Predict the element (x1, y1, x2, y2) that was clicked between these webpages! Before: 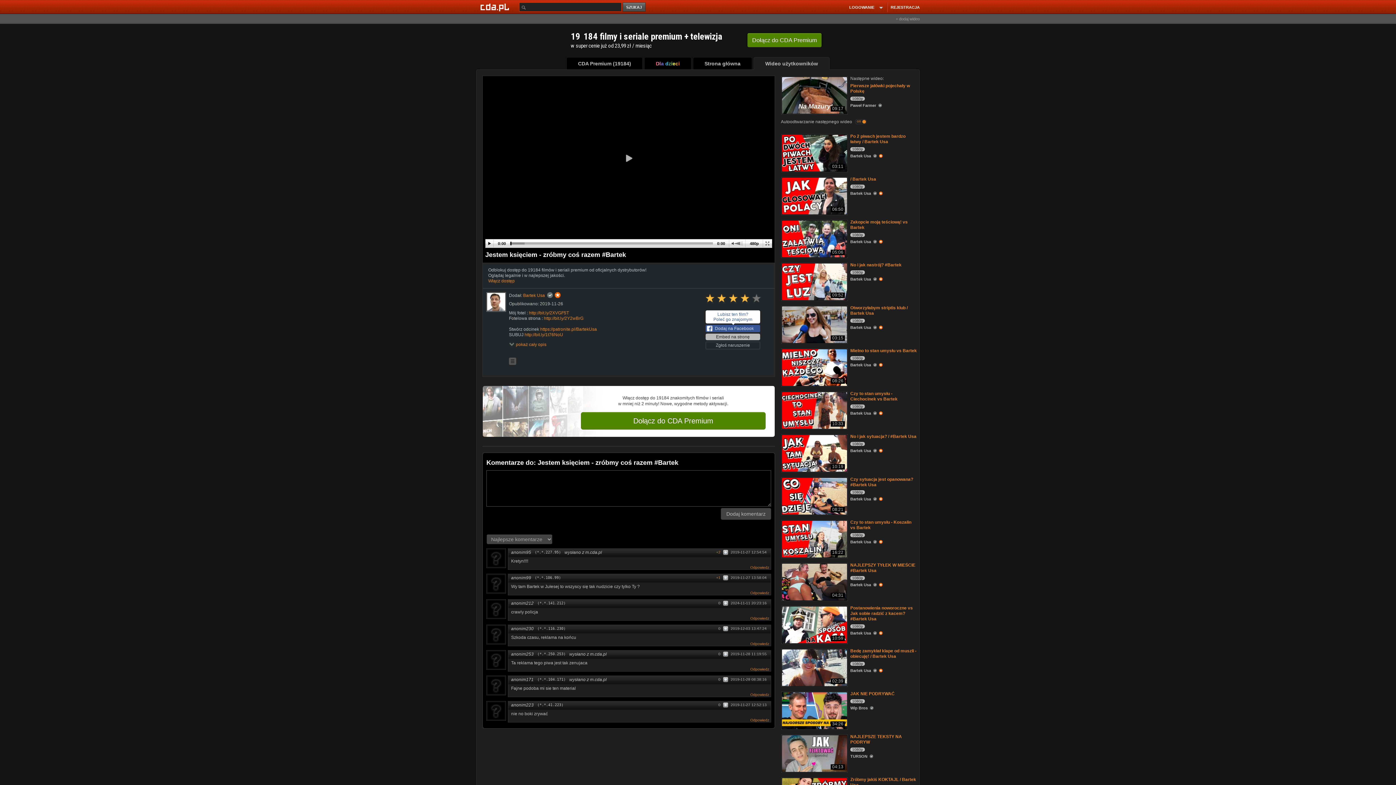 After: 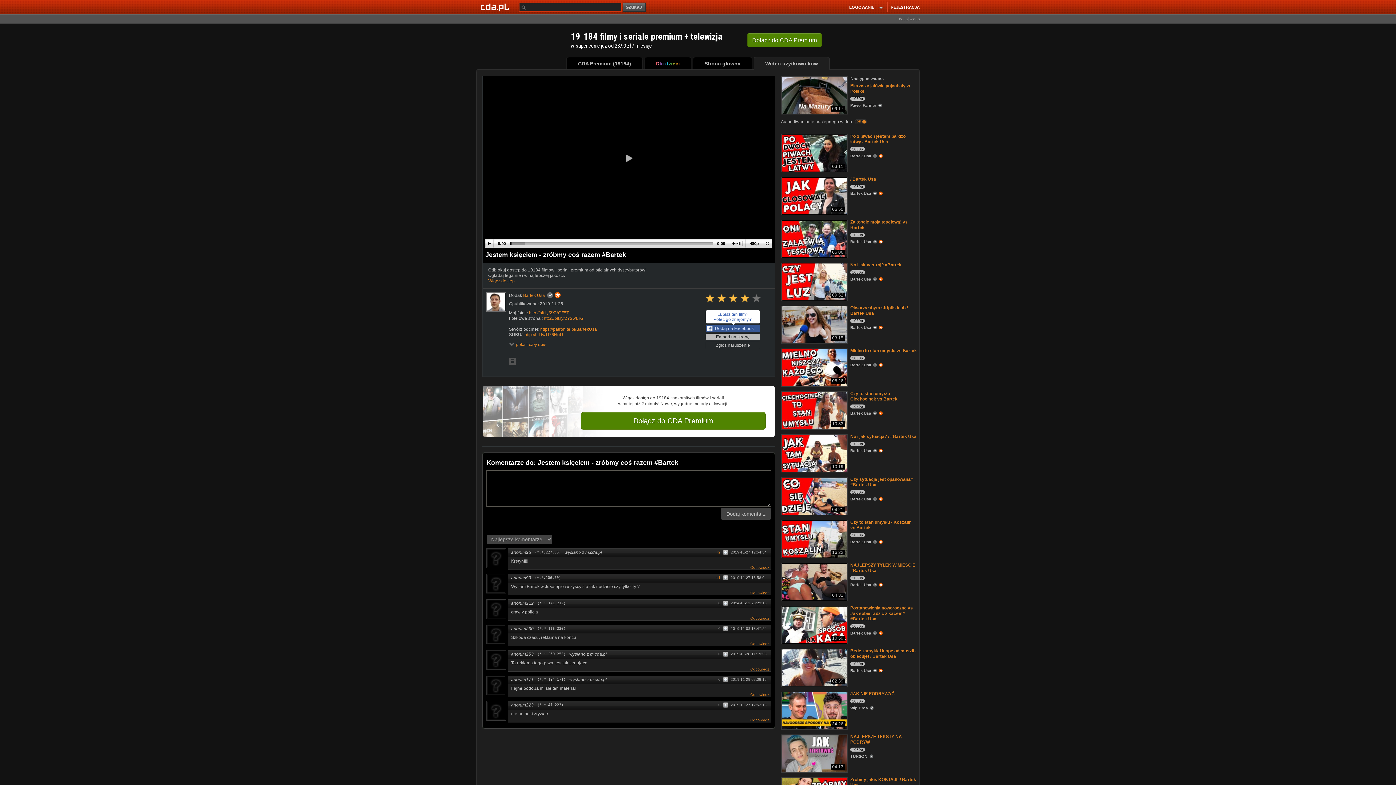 Action: bbox: (540, 326, 597, 331) label: https://patronite.pl/BartekUsa